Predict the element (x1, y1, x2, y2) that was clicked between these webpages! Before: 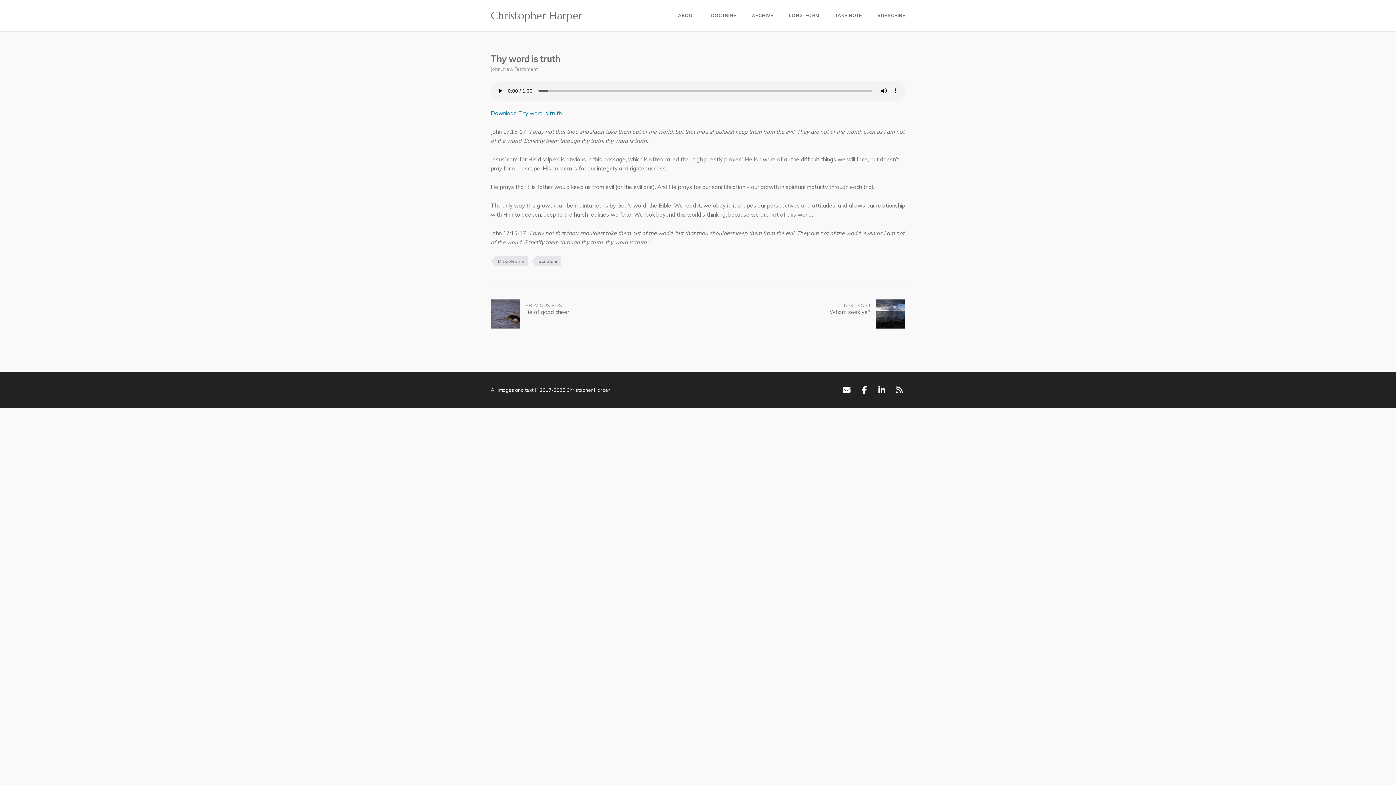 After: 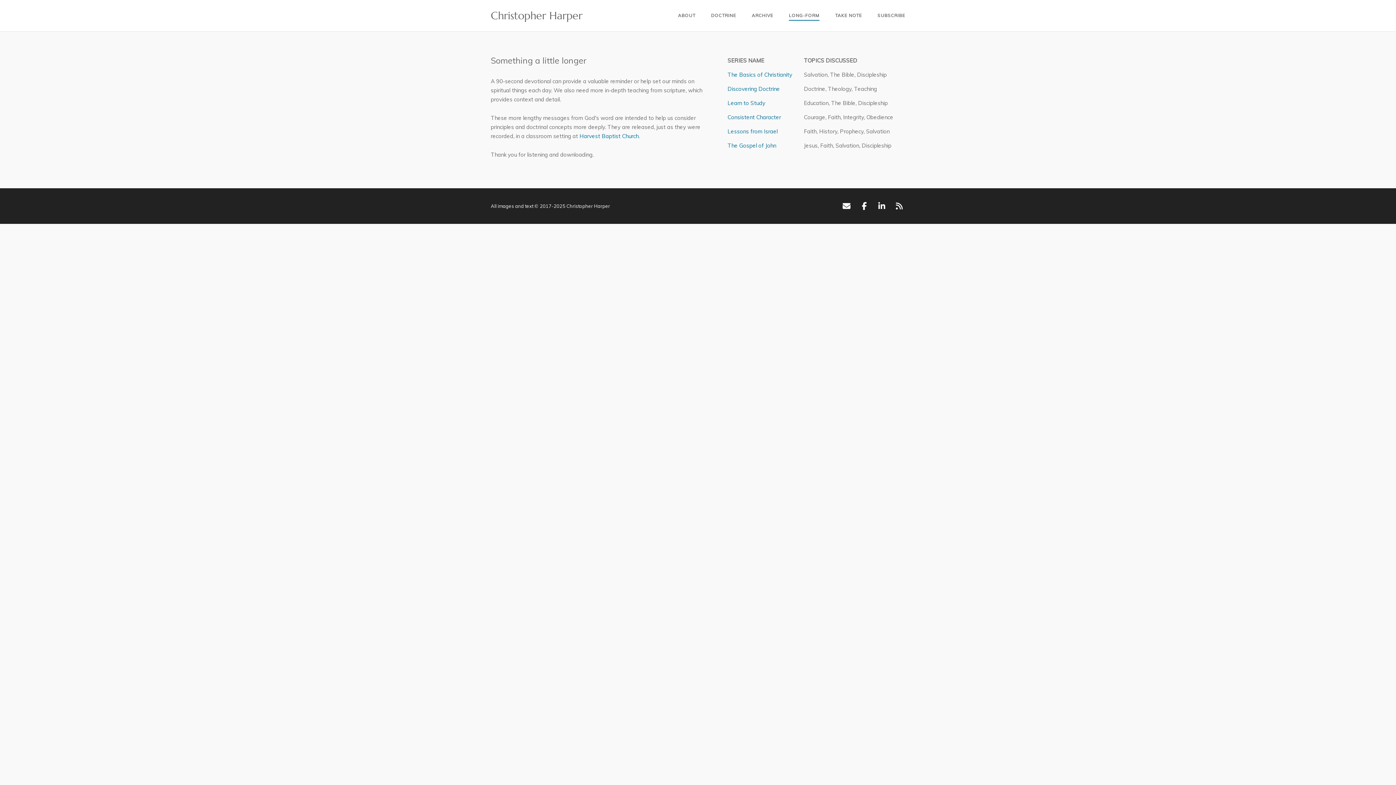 Action: bbox: (789, 12, 819, 20) label: LONG-FORM